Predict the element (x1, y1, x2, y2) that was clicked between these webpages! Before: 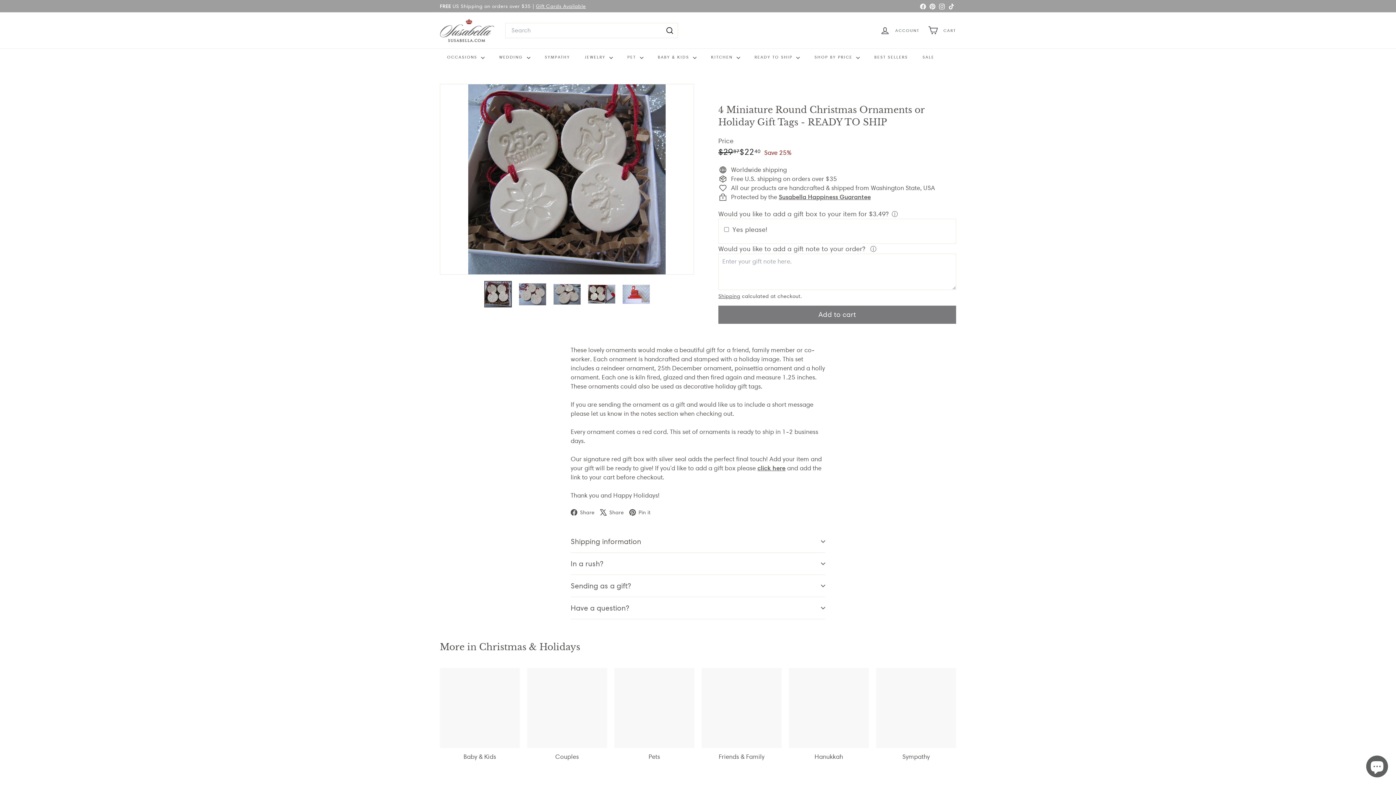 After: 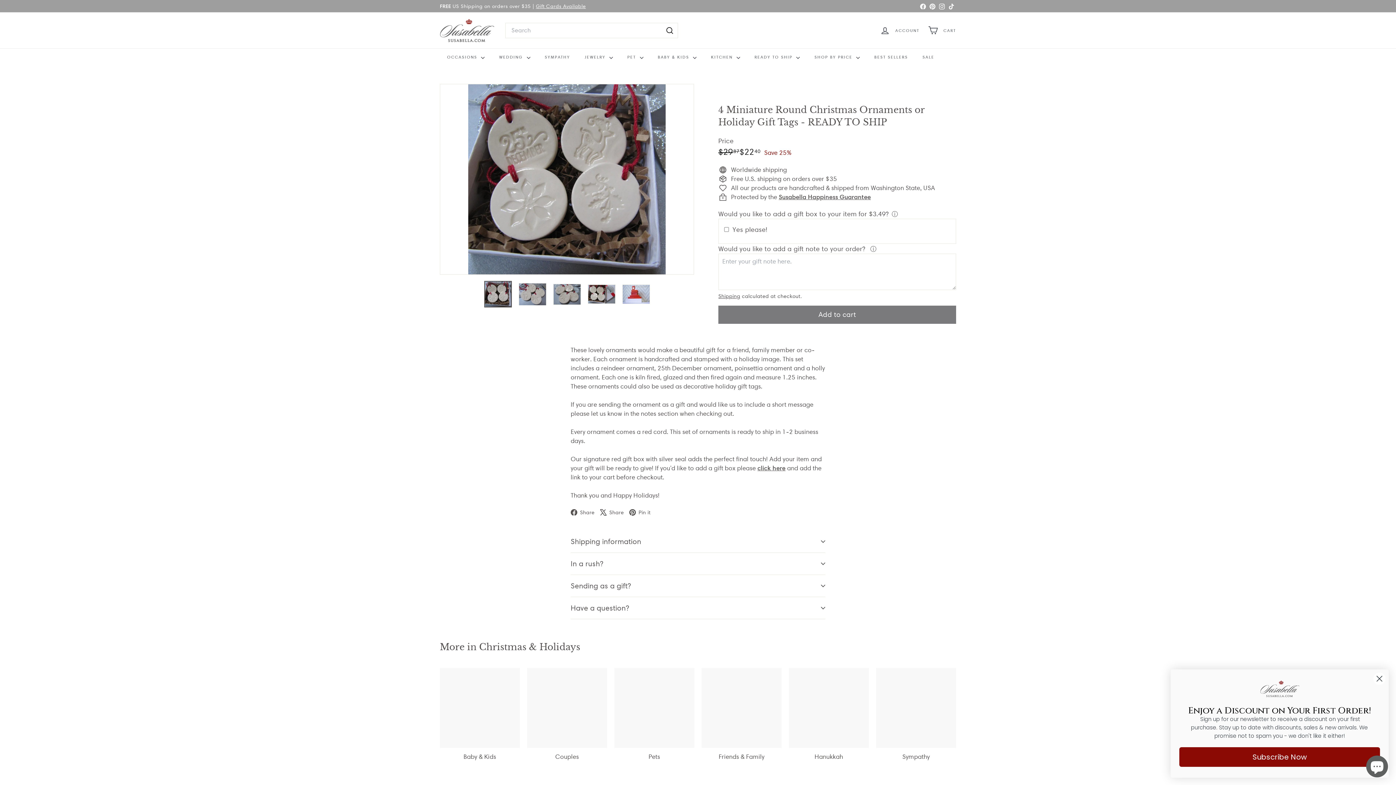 Action: label: TikTok bbox: (946, 0, 956, 11)